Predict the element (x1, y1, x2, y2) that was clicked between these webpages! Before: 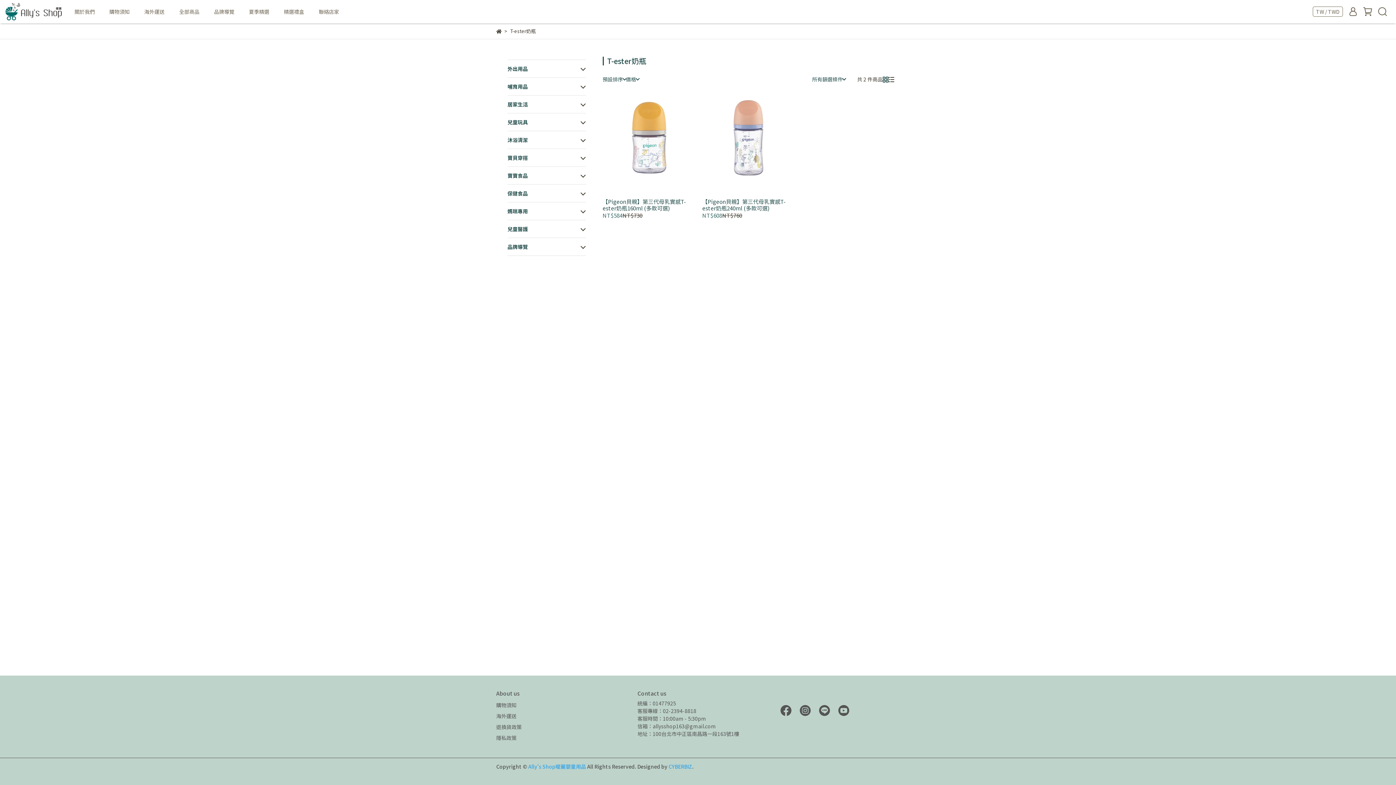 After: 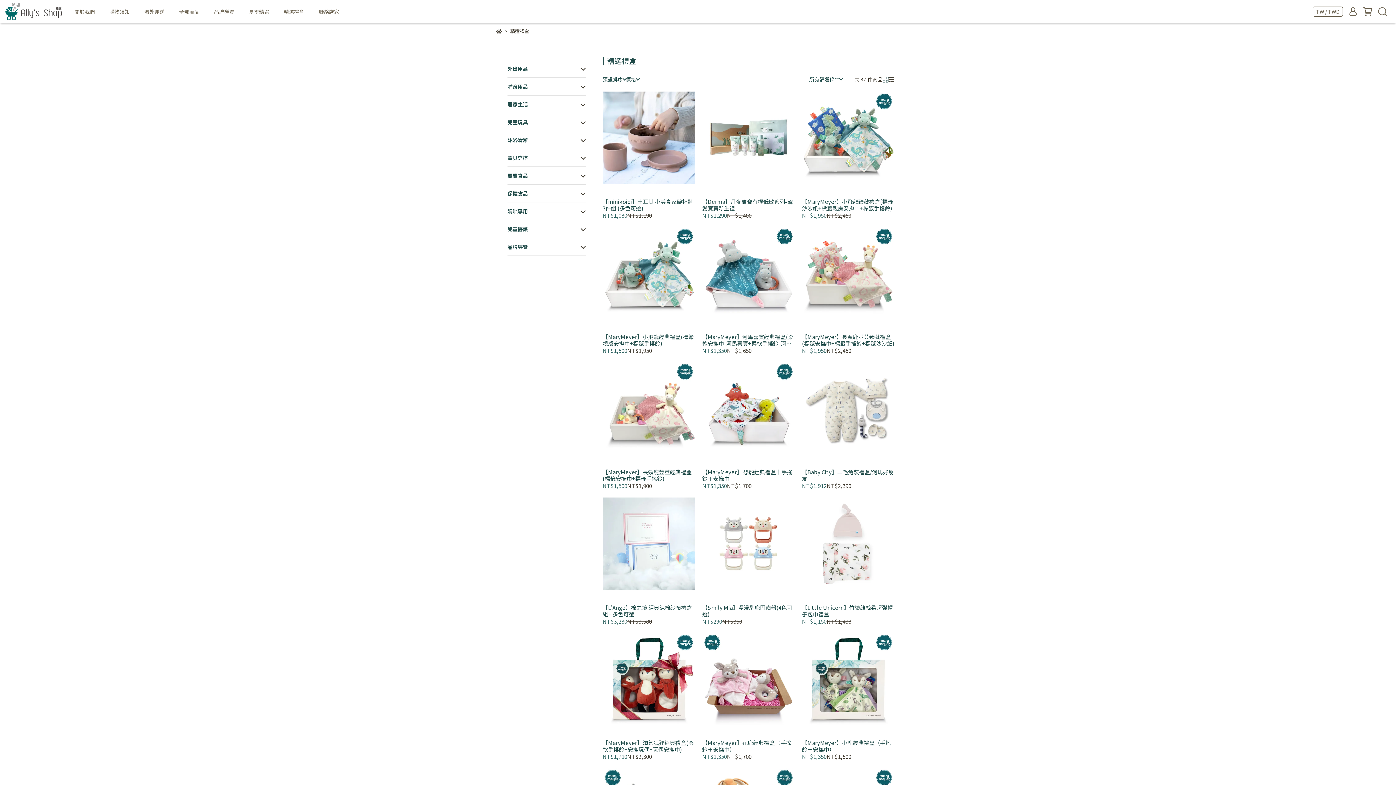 Action: label: 精選禮盒 bbox: (283, 8, 304, 15)